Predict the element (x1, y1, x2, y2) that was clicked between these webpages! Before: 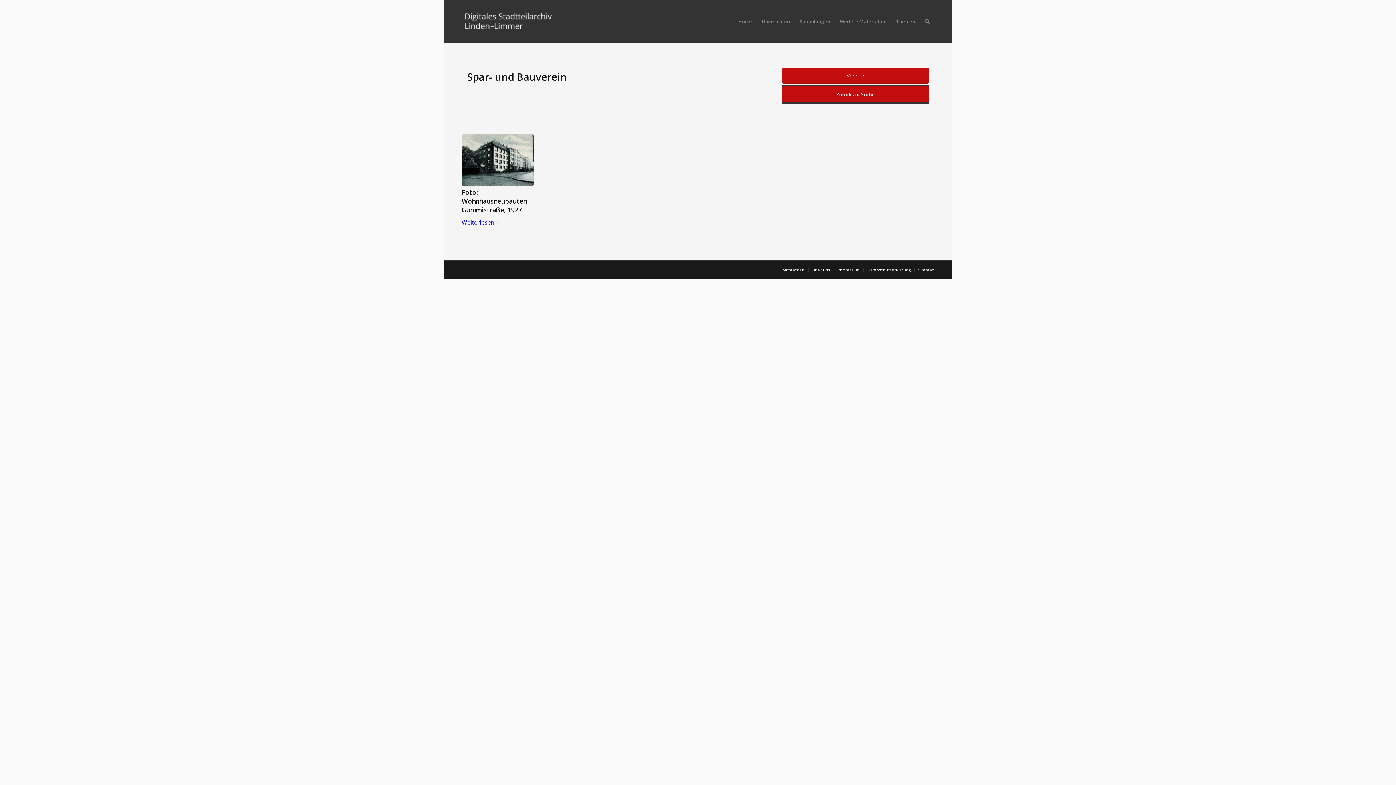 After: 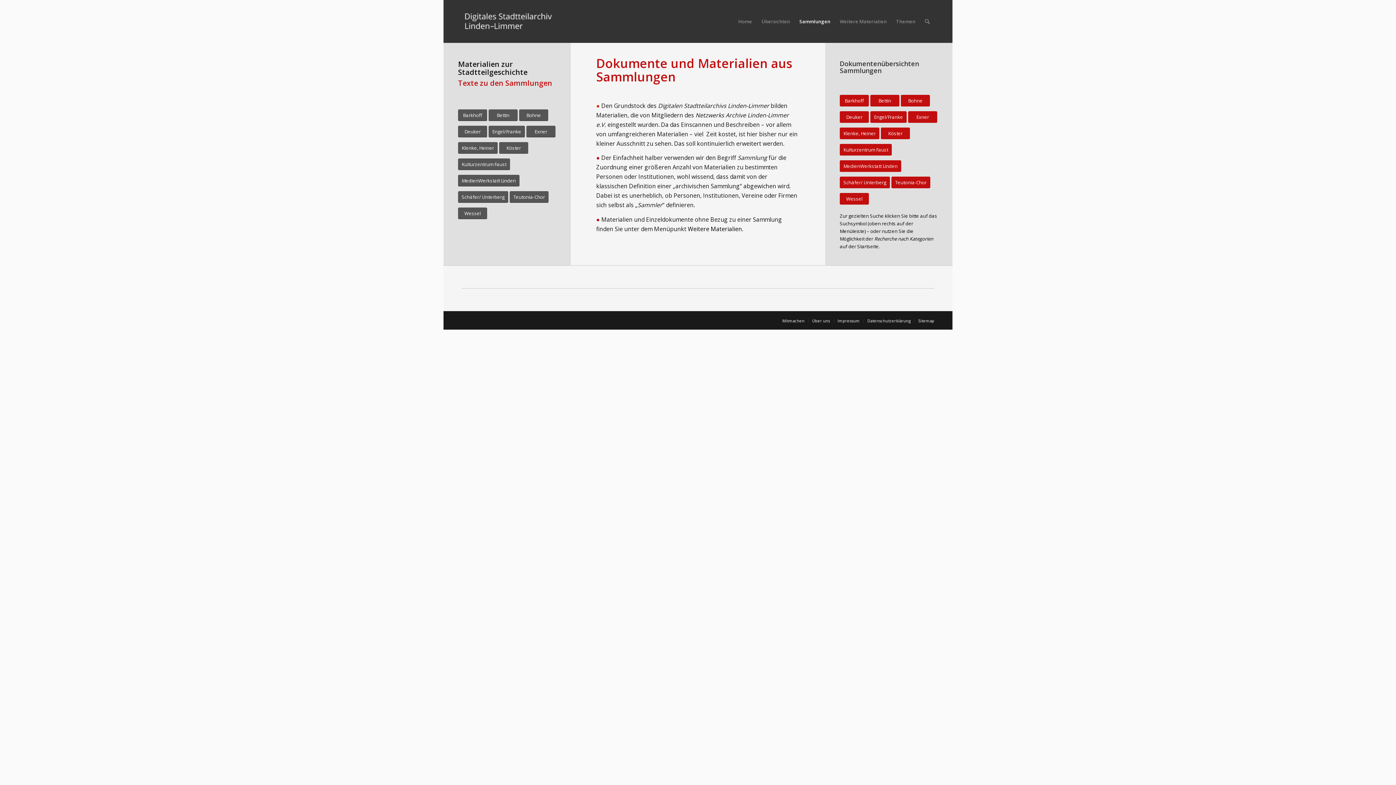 Action: bbox: (794, 0, 835, 42) label: Sammlungen